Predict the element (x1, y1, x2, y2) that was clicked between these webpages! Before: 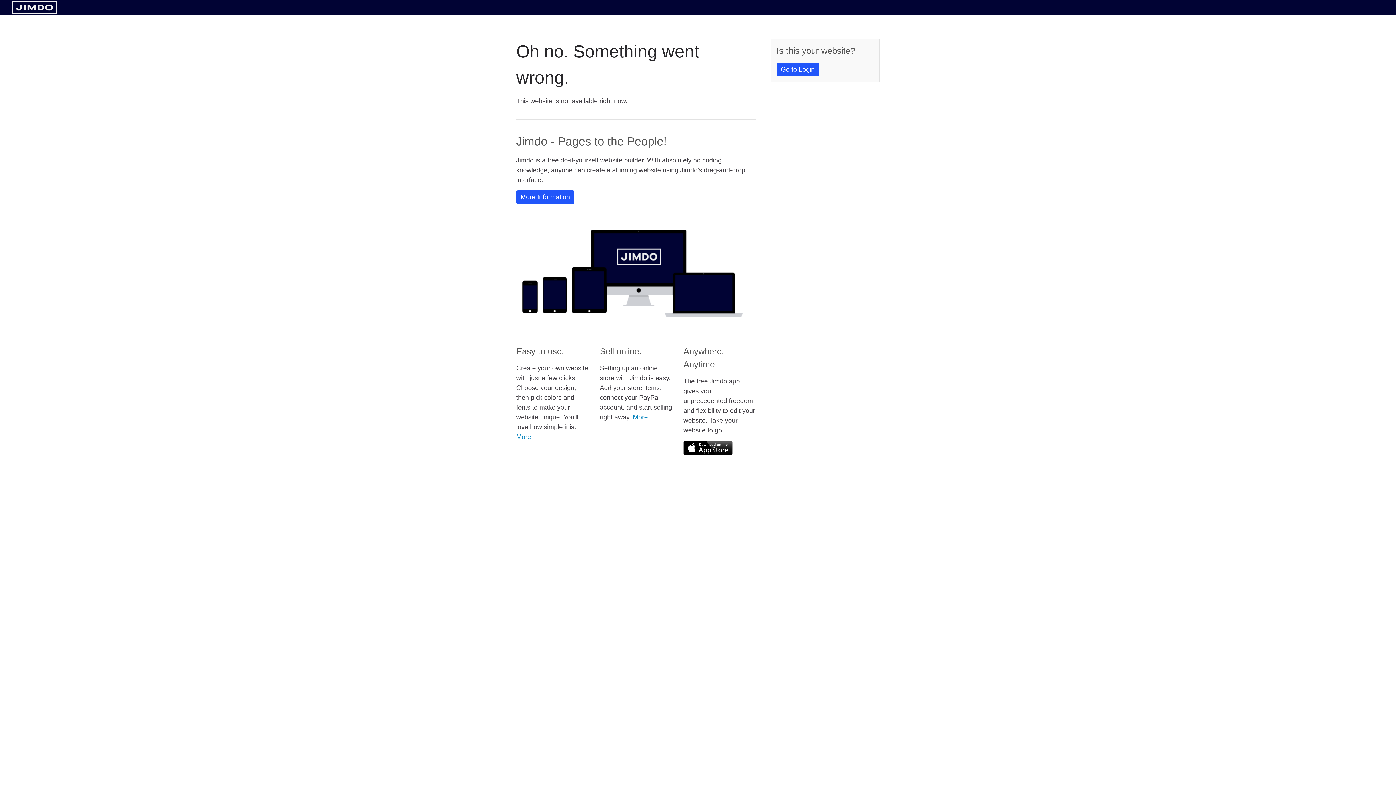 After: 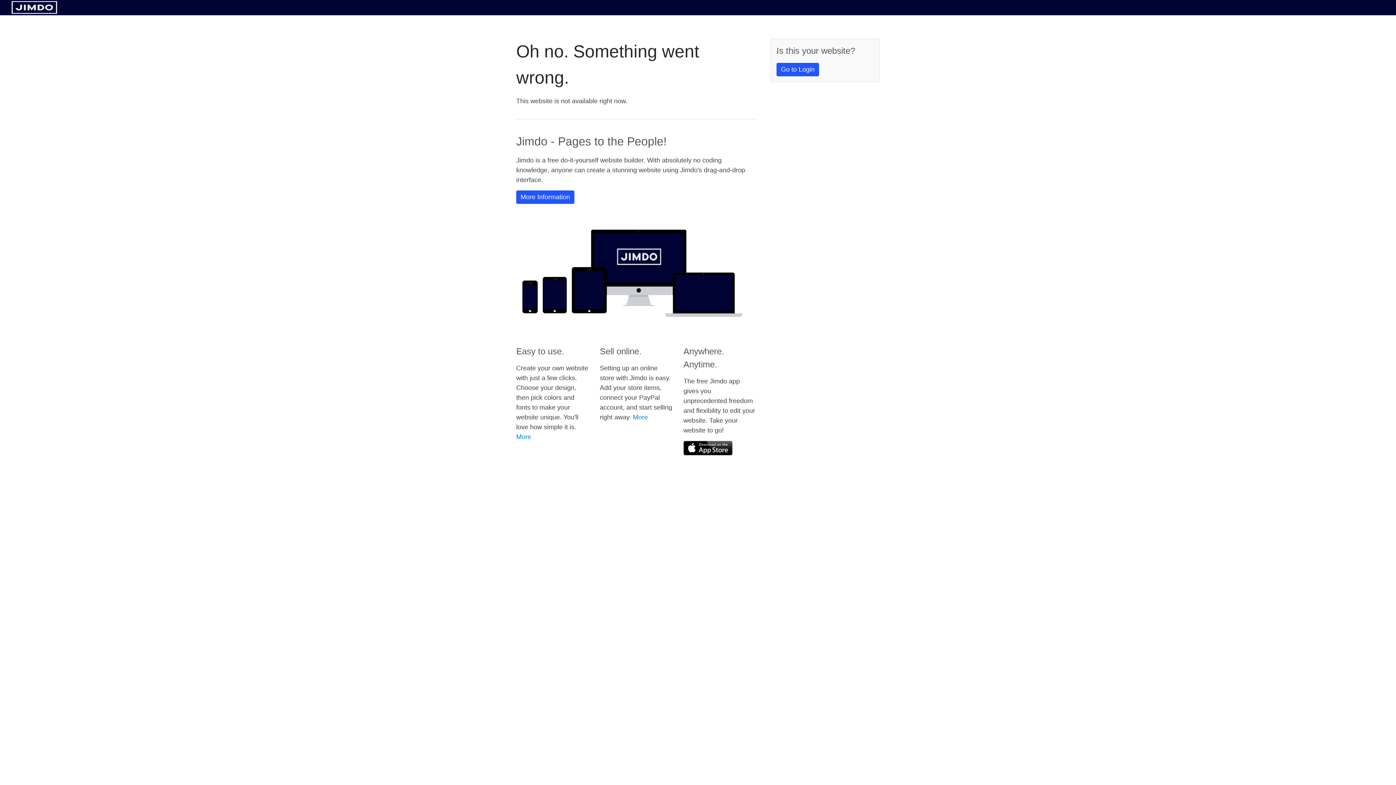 Action: bbox: (11, 8, 57, 14)